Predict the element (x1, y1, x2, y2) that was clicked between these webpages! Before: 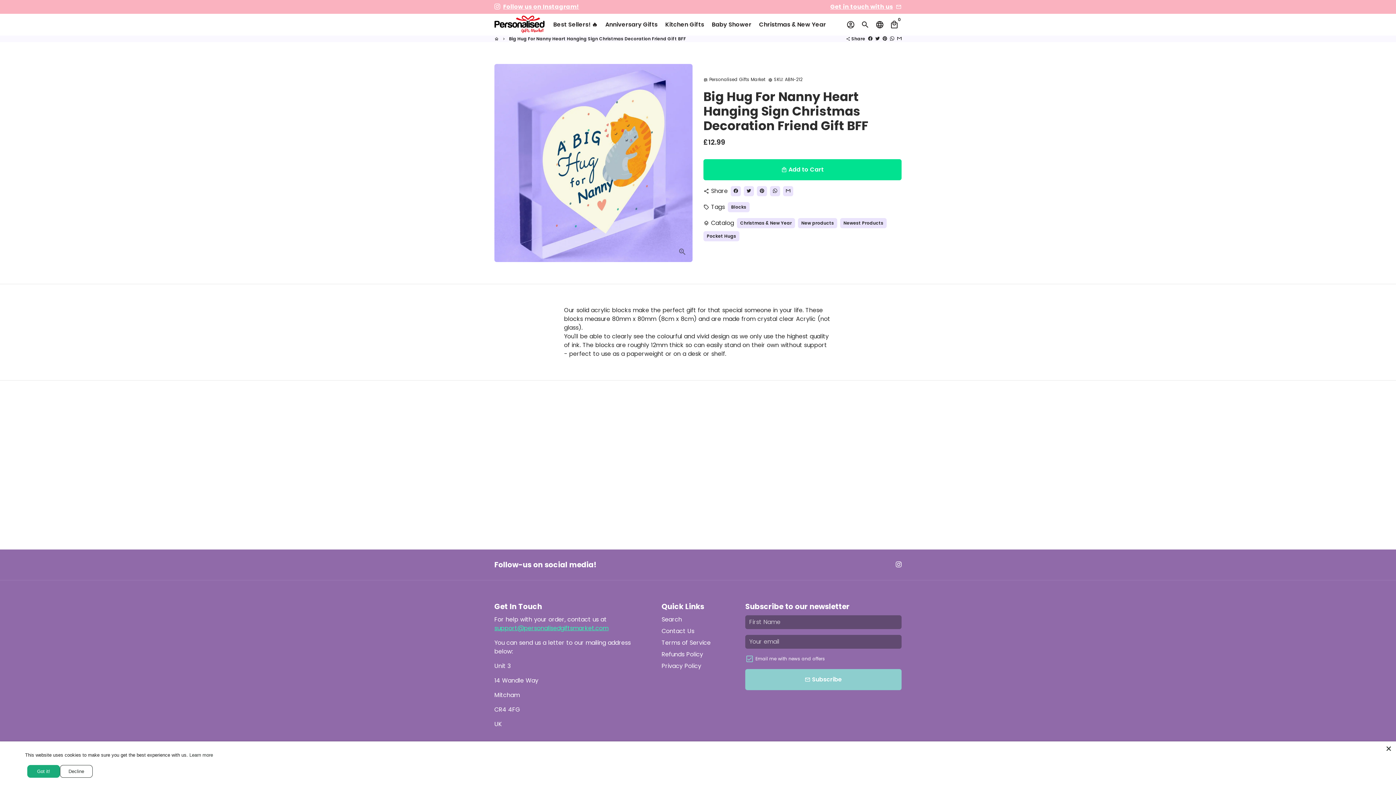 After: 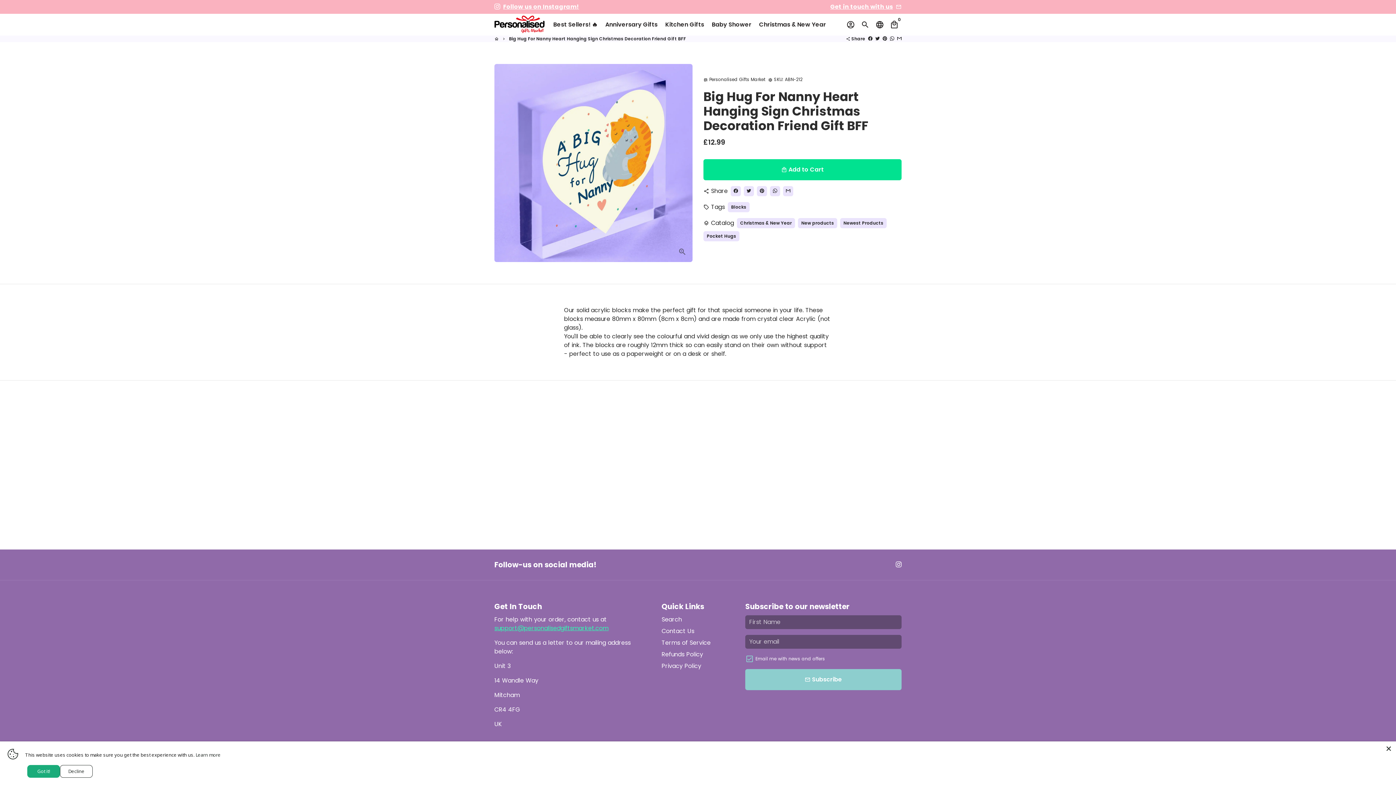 Action: bbox: (882, 35, 887, 41) label: Pin on Pinterest